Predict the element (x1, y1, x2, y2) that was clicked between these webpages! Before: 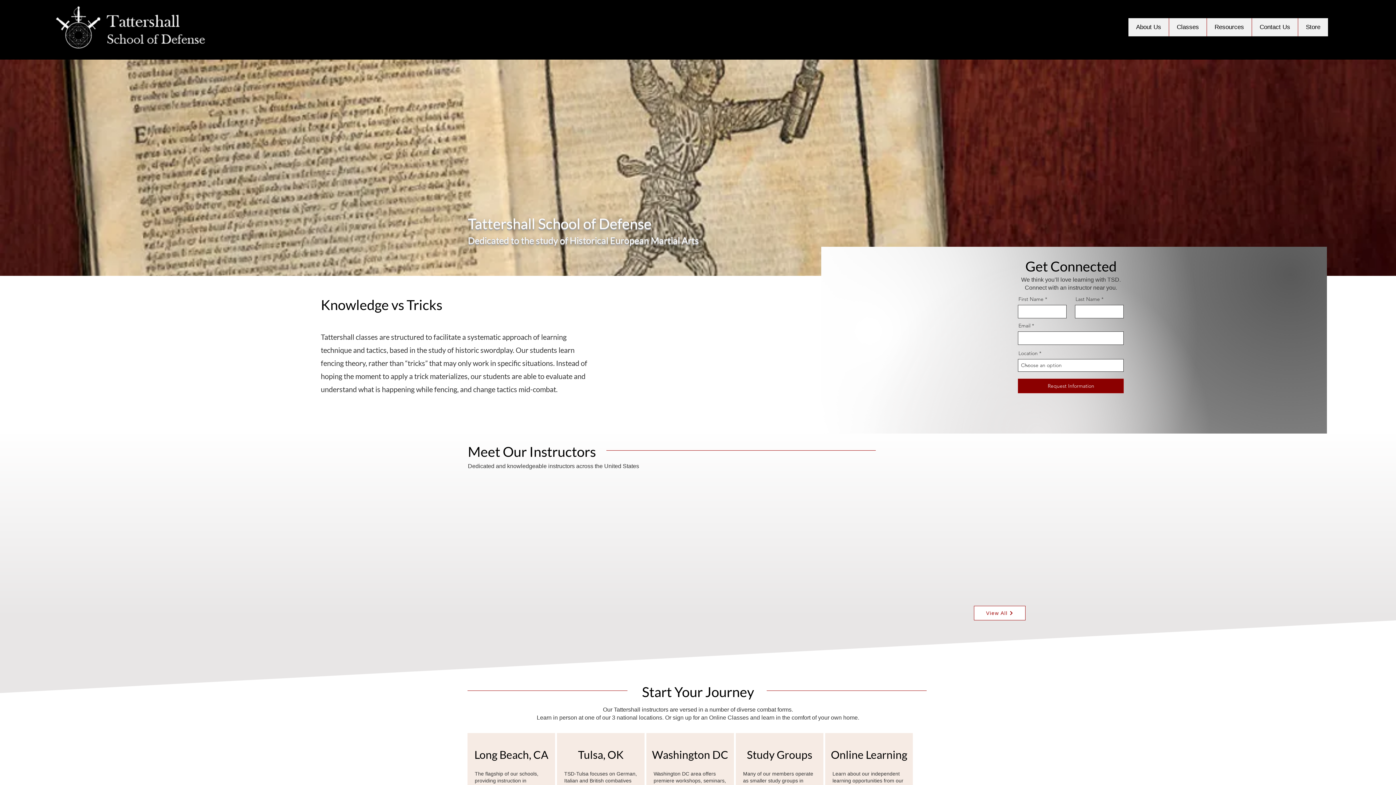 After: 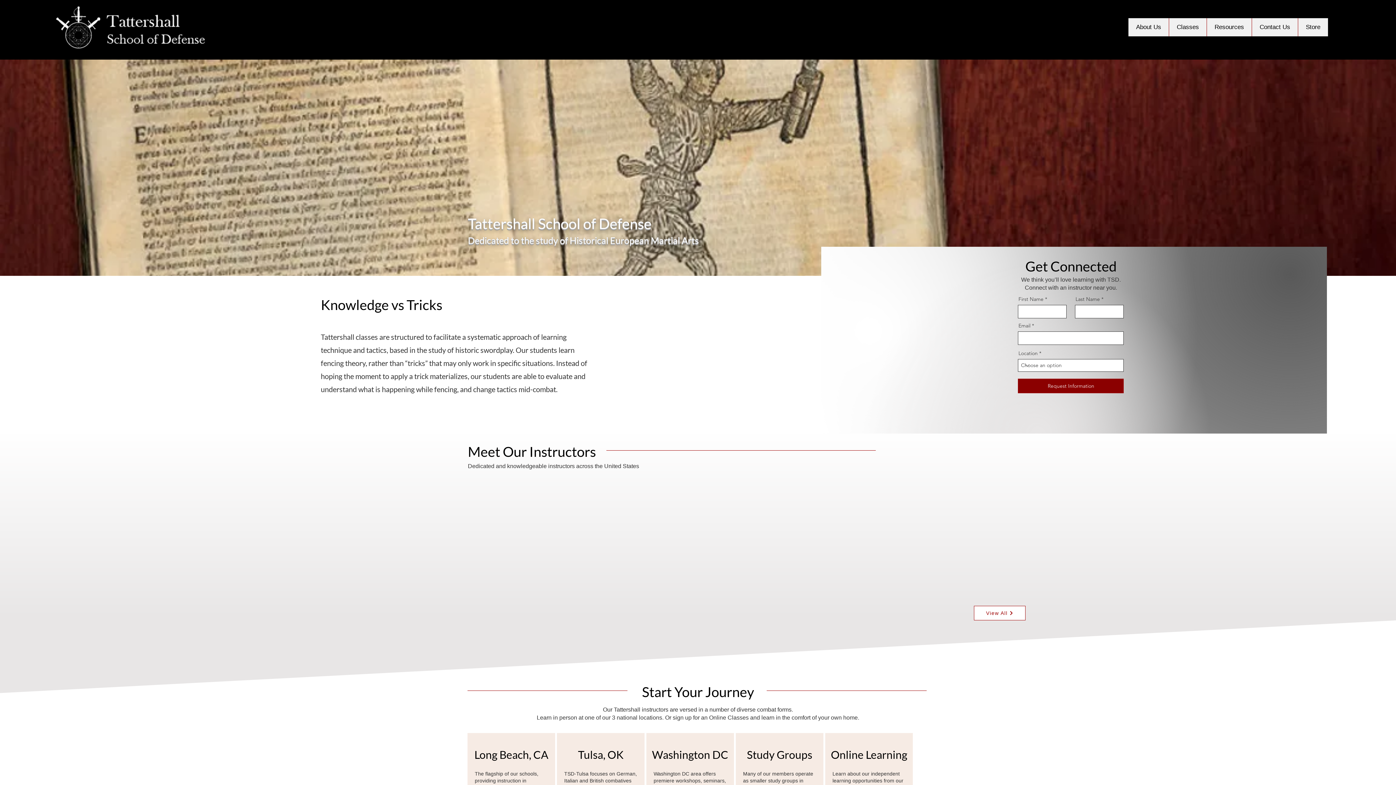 Action: bbox: (1169, 18, 1206, 36) label: Classes